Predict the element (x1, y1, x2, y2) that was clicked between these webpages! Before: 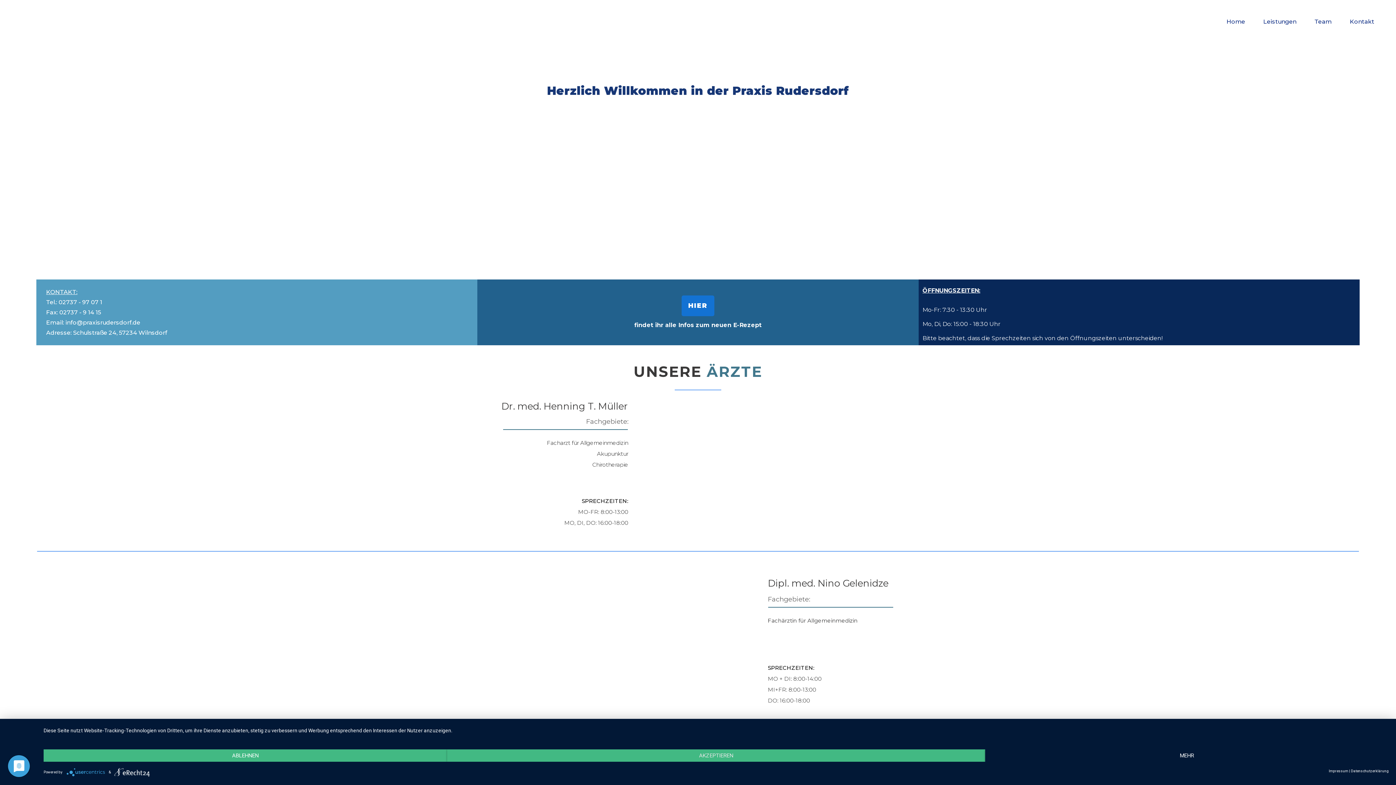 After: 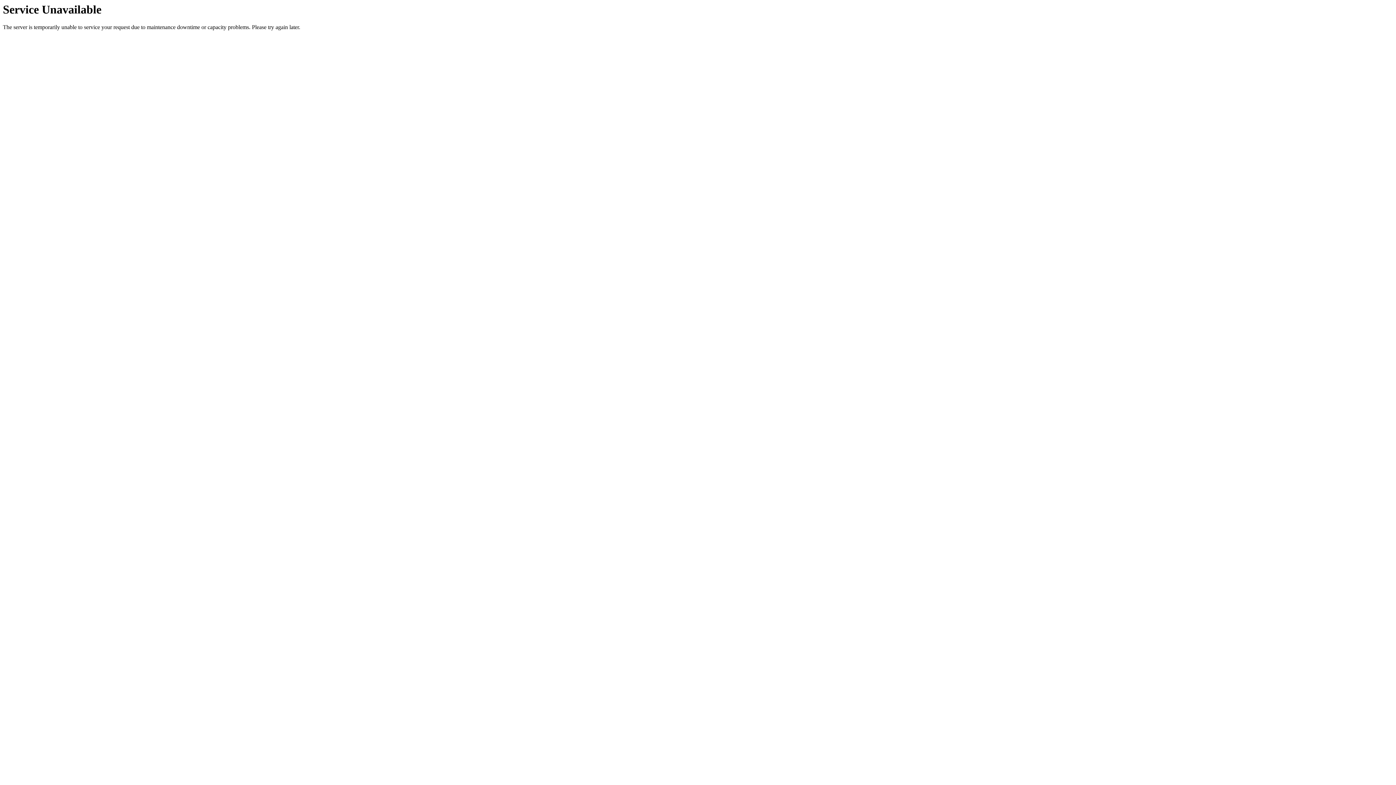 Action: label: Home bbox: (1226, 16, 1245, 27)